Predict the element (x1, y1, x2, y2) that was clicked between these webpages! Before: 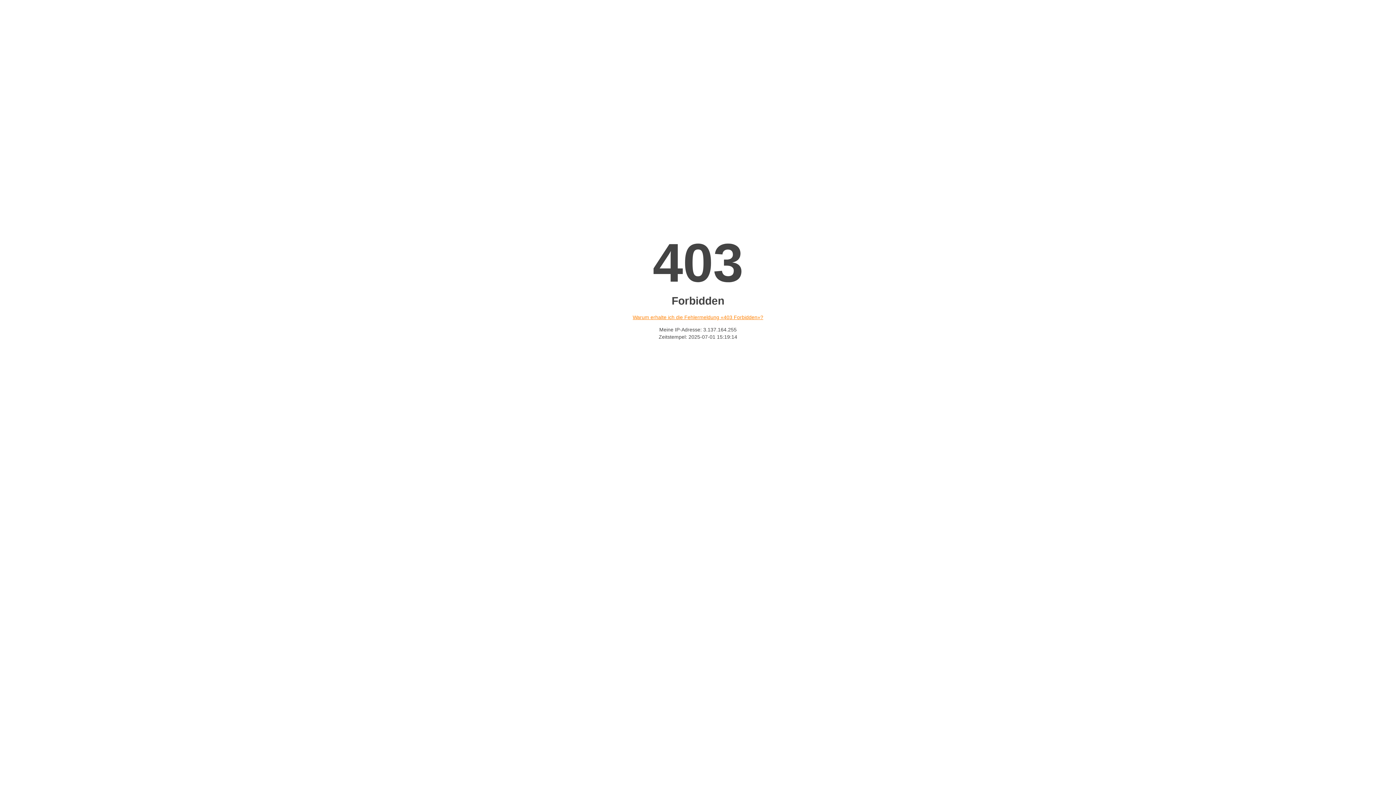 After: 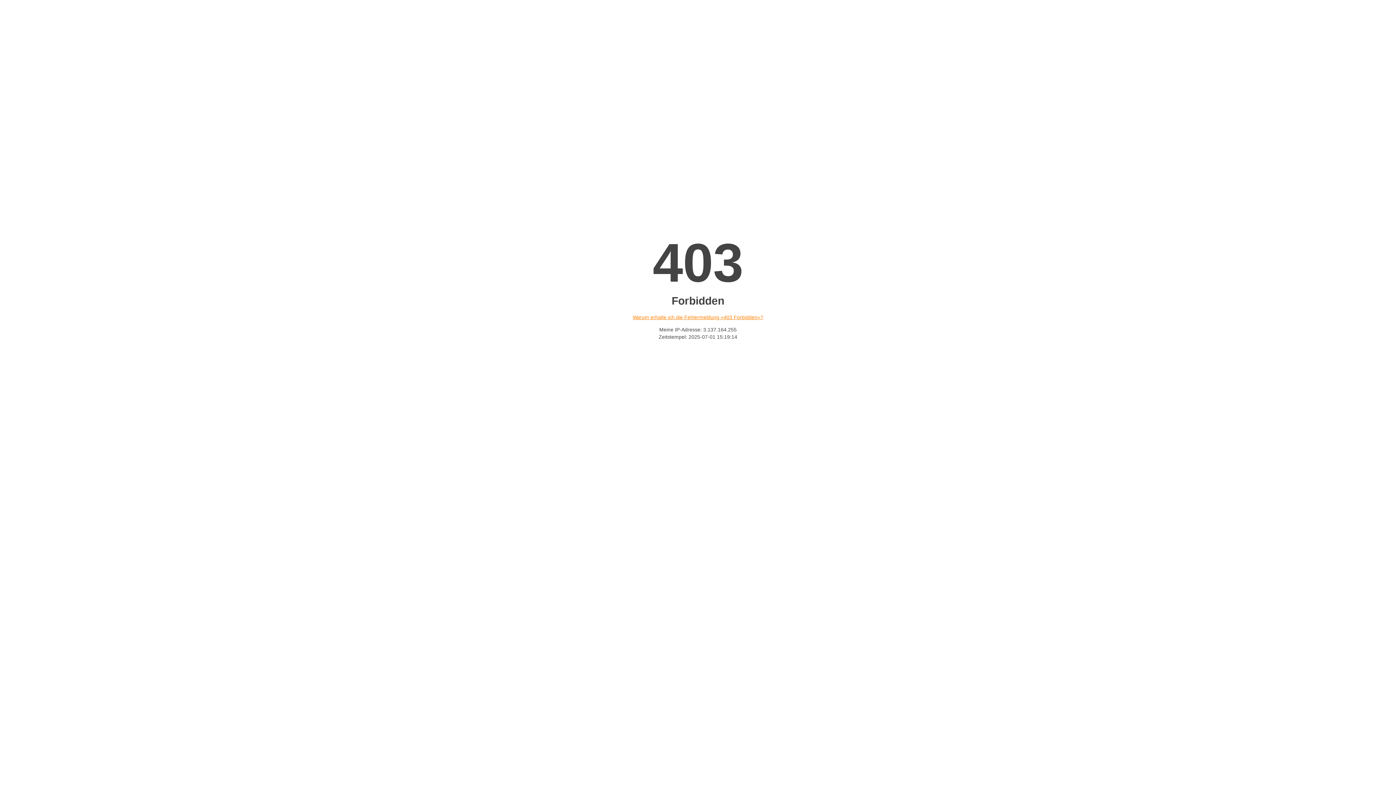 Action: label: Warum erhalte ich die Fehlermeldung «403 Forbidden»? bbox: (632, 314, 763, 320)